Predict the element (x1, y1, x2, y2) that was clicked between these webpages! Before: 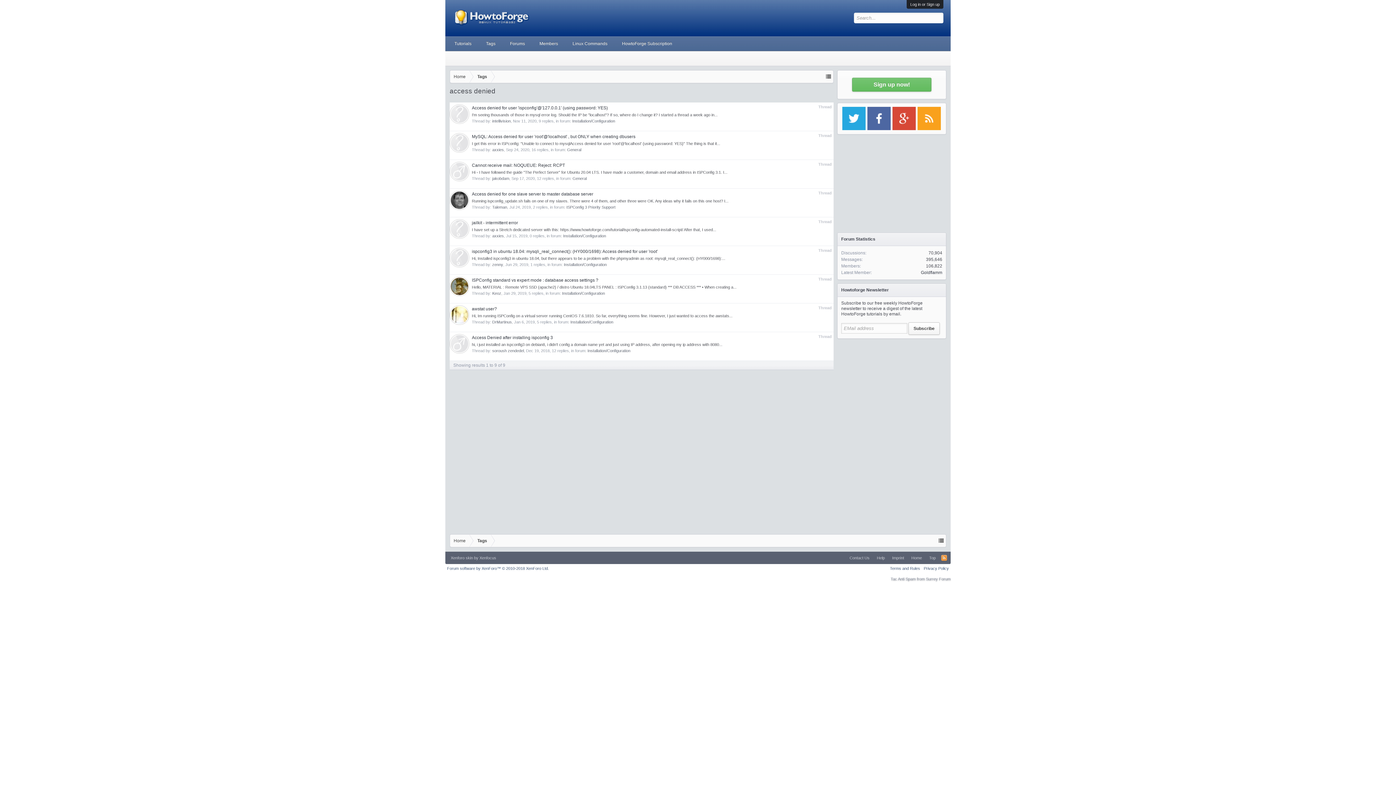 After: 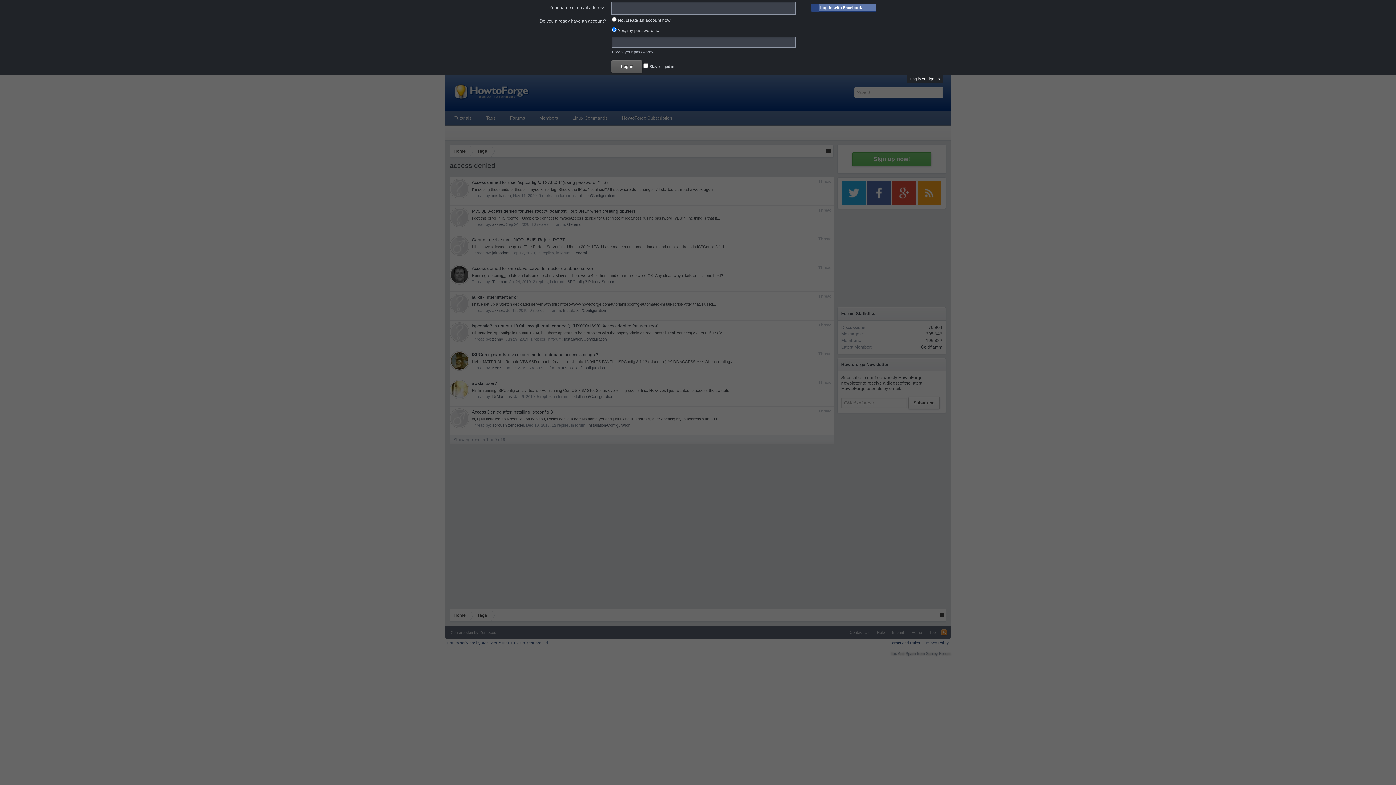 Action: label: Log in or Sign up bbox: (910, 2, 940, 6)